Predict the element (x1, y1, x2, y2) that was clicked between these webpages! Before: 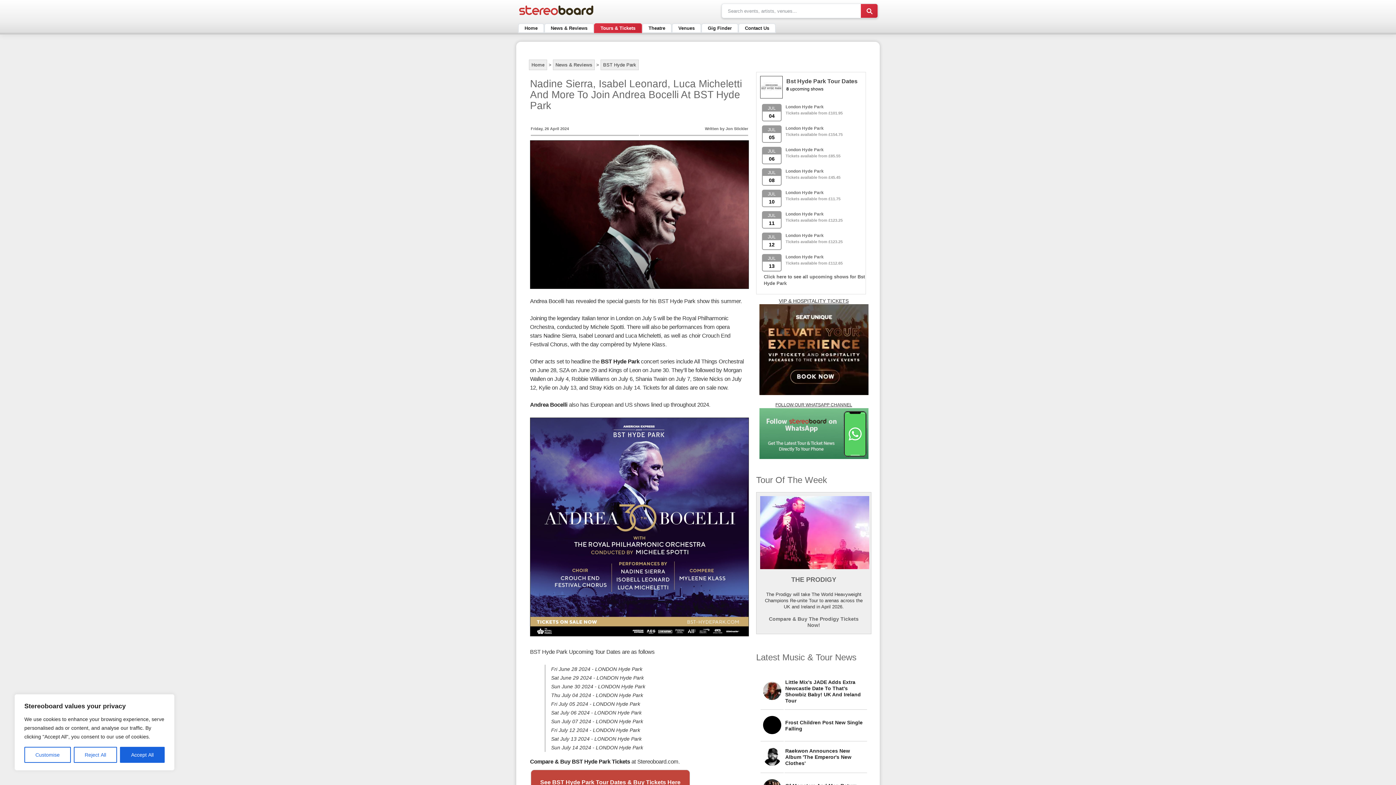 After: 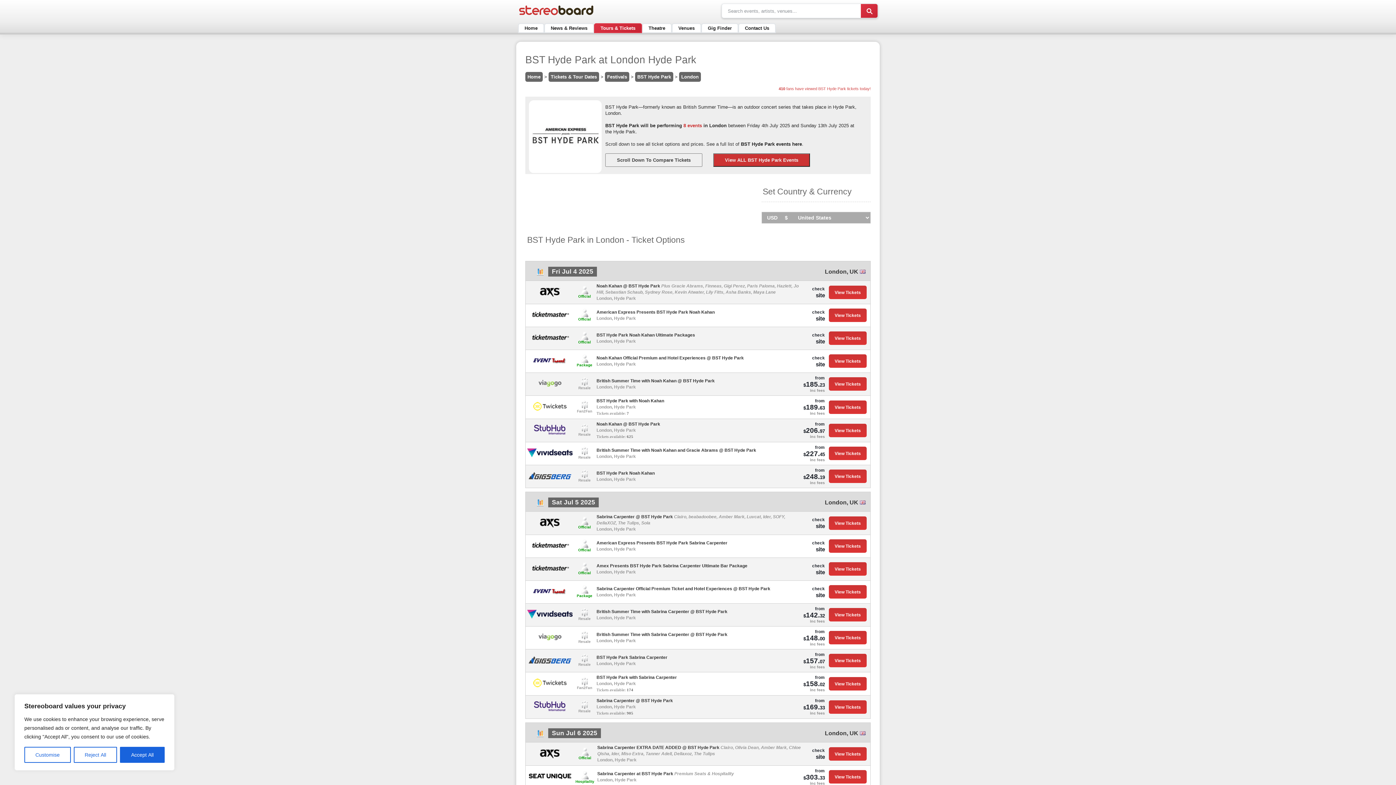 Action: bbox: (785, 261, 842, 265) label: Tickets available from £112.65